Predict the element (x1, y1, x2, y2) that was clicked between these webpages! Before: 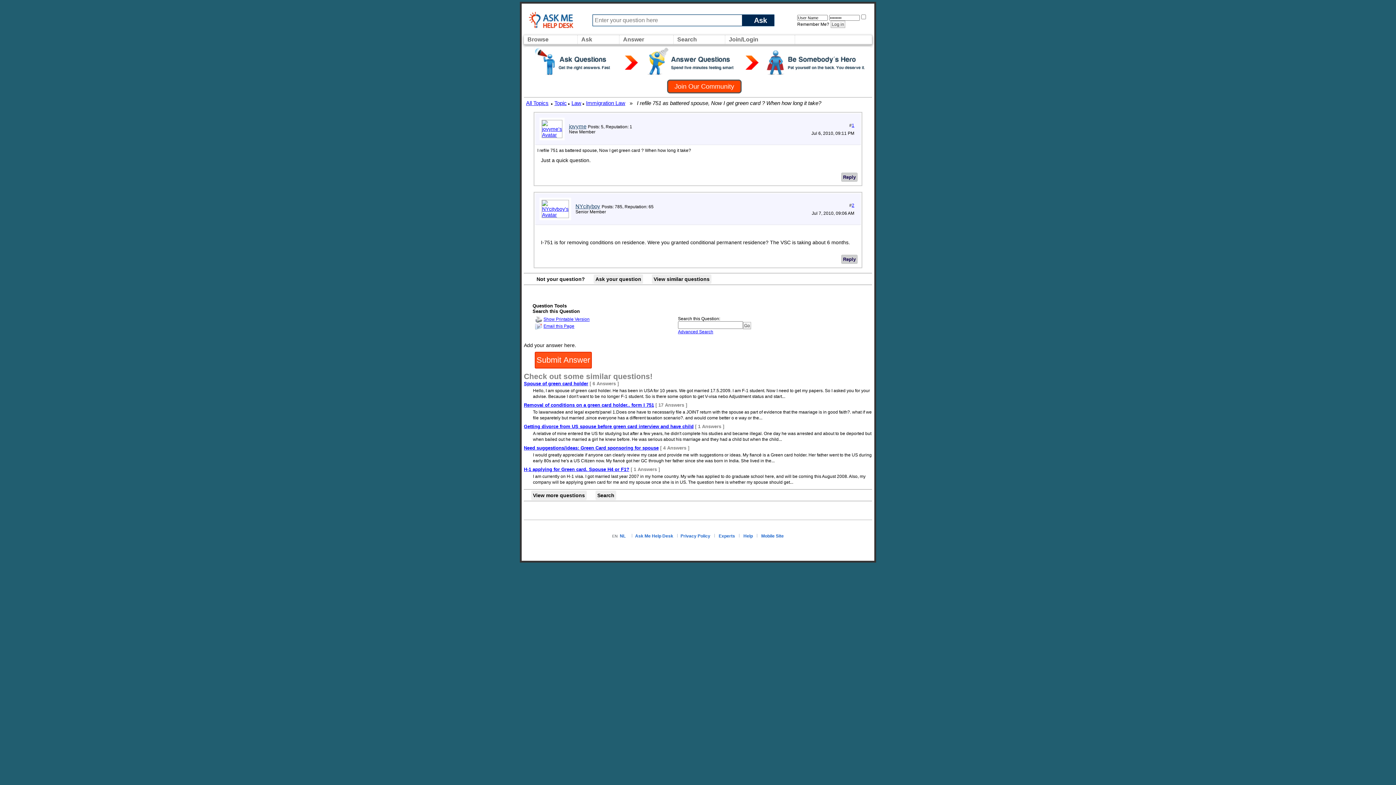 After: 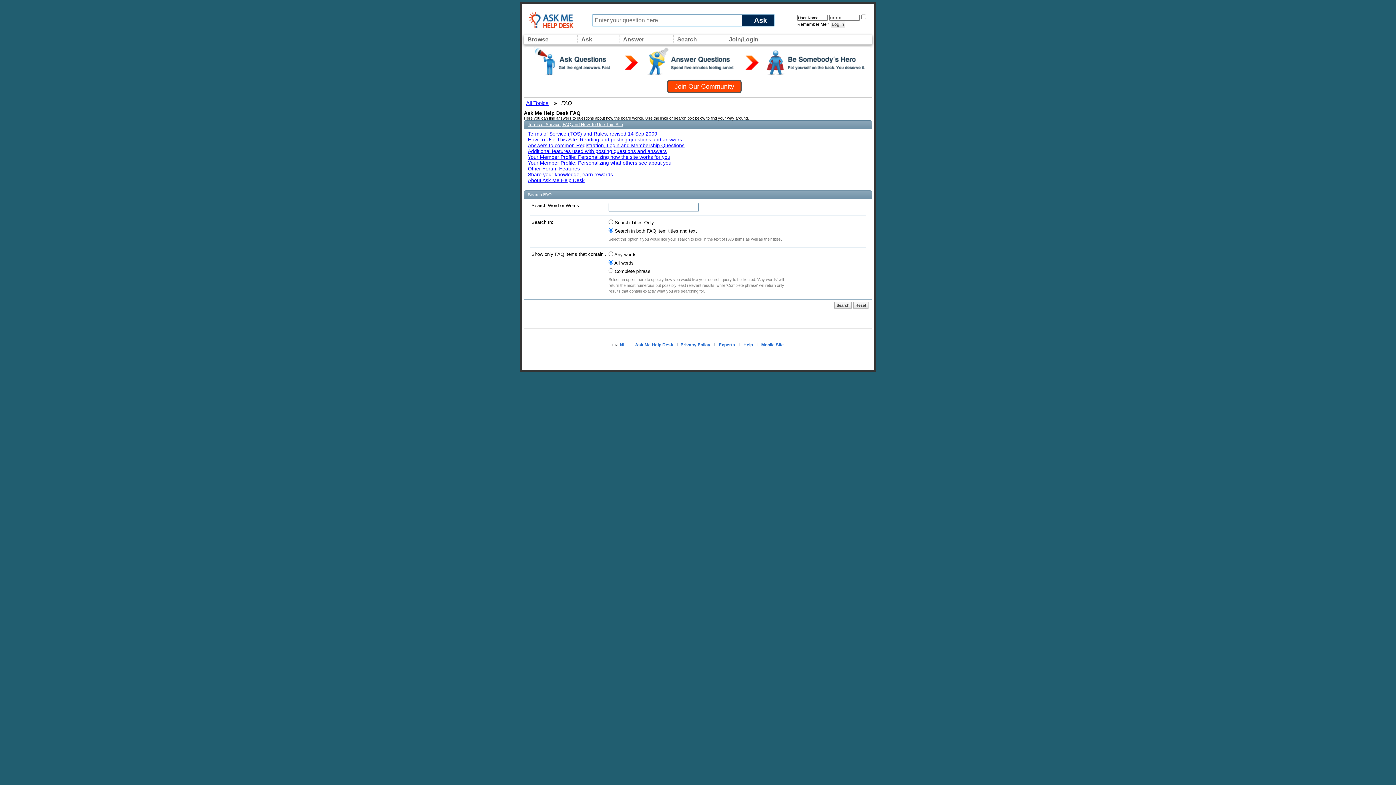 Action: bbox: (743, 533, 753, 538) label: Help